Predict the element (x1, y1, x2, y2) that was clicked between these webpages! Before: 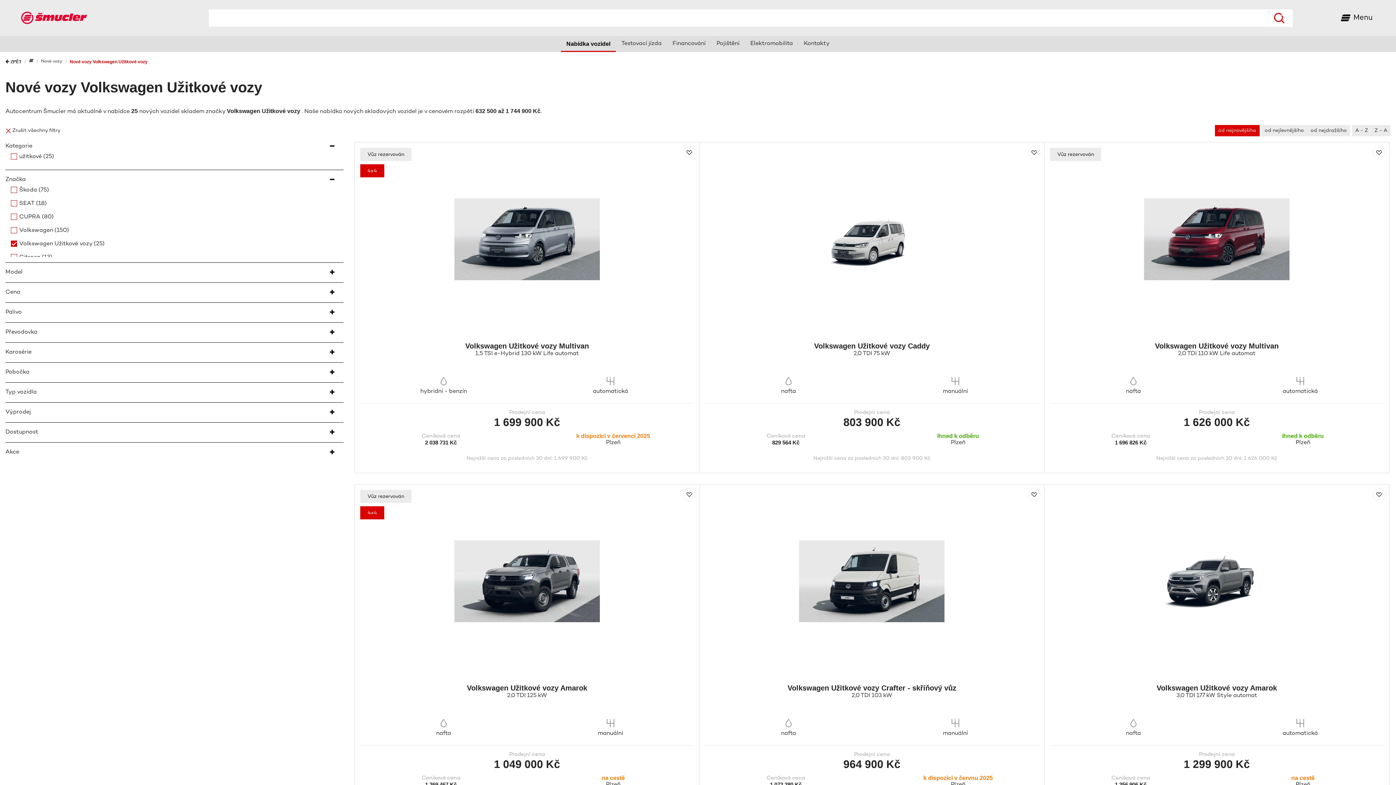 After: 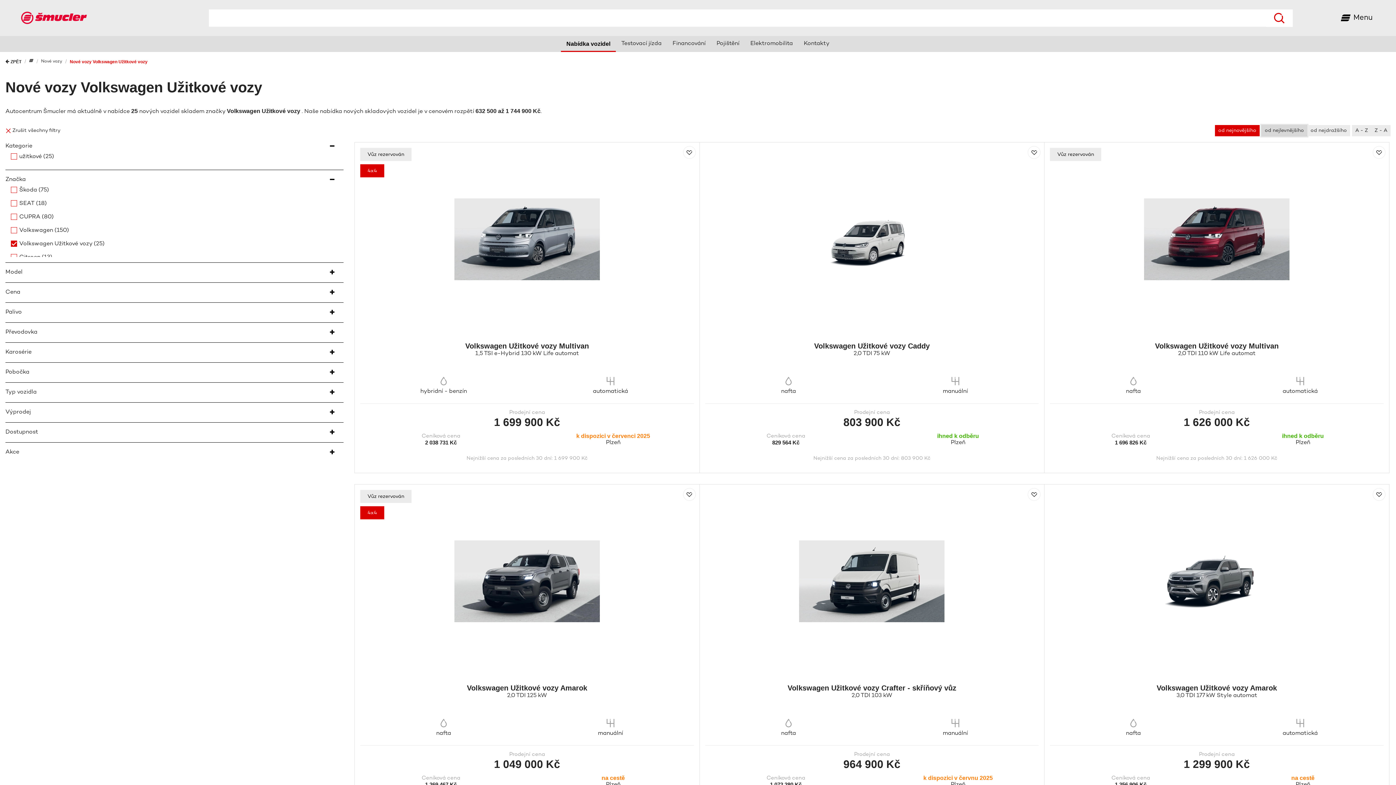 Action: label: od nejlevnějšího bbox: (1261, 125, 1307, 136)